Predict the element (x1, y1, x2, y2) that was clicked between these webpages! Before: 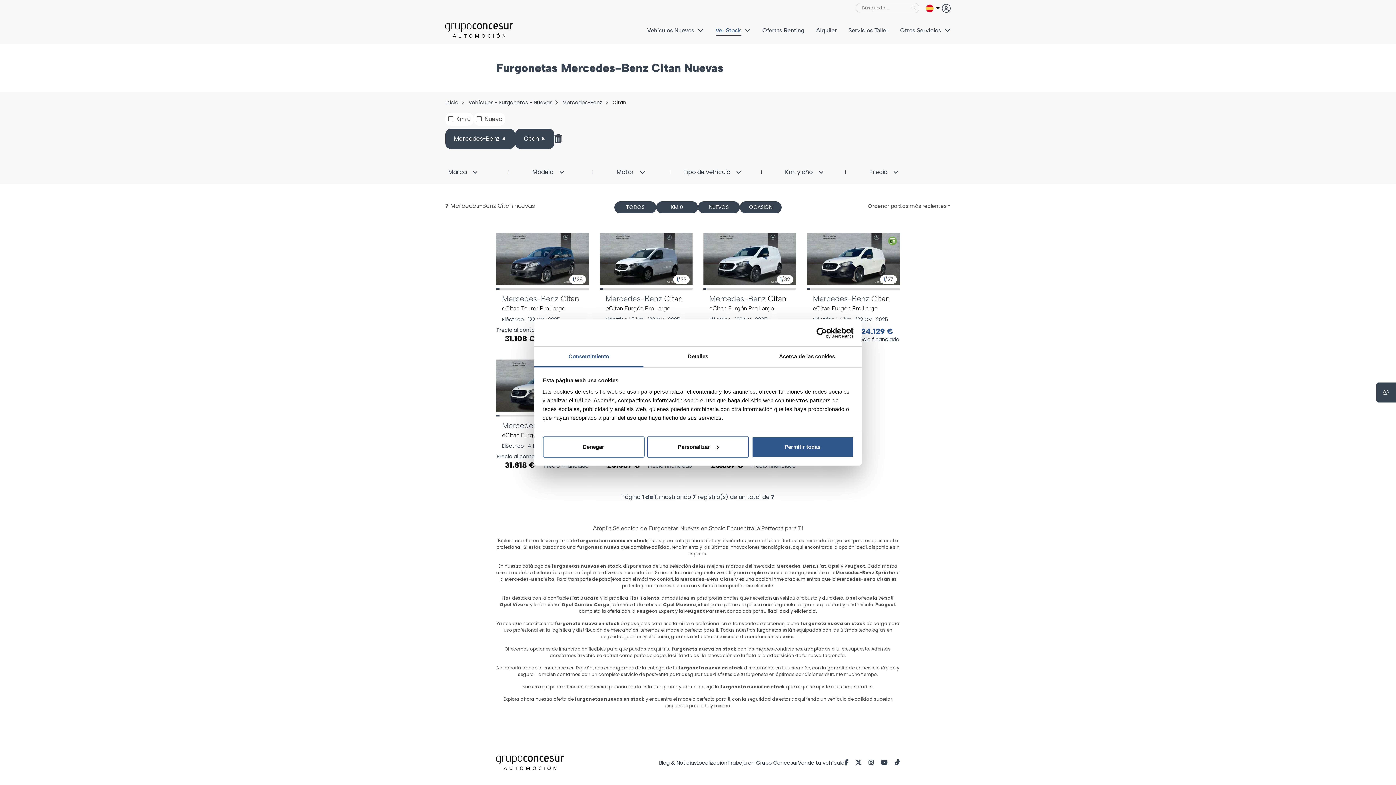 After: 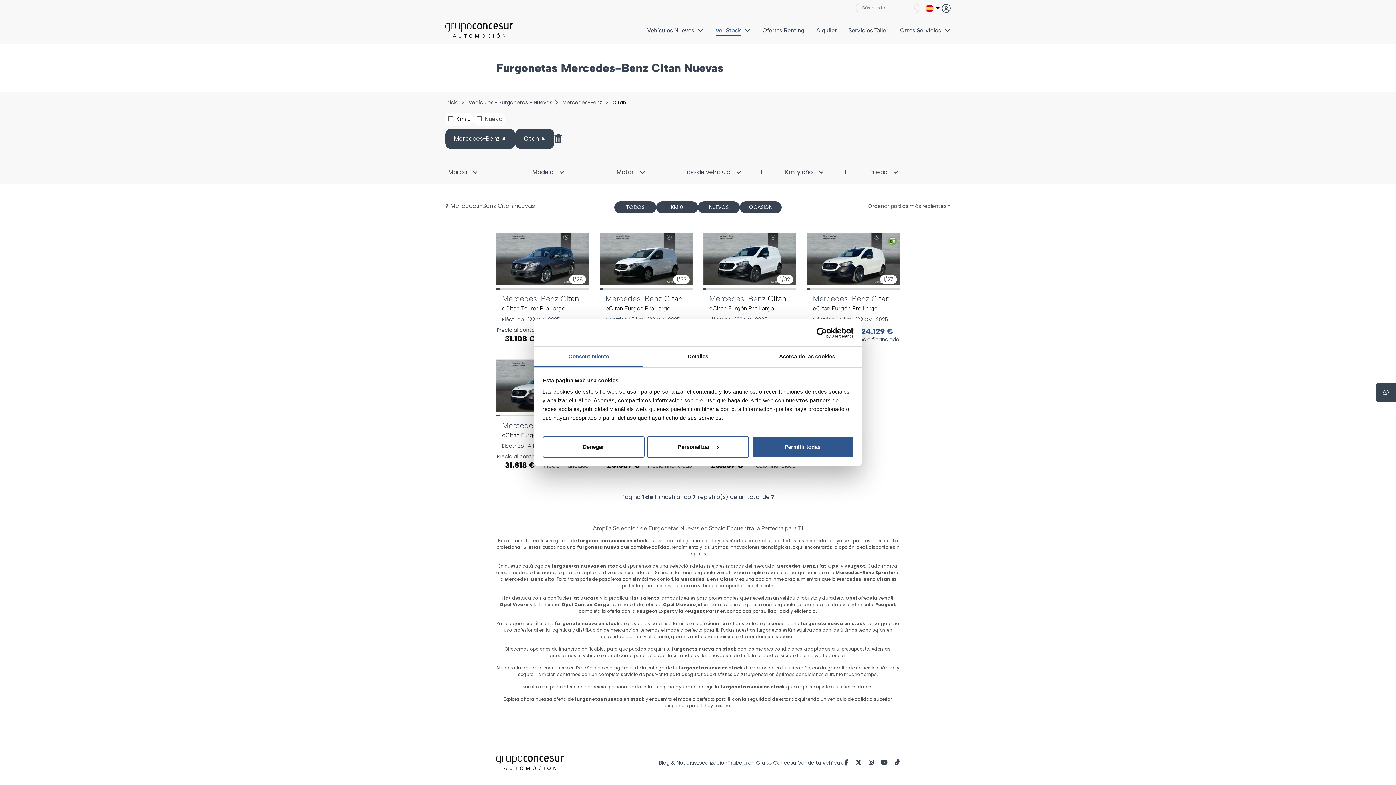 Action: label: Km 0 bbox: (448, 115, 469, 122)